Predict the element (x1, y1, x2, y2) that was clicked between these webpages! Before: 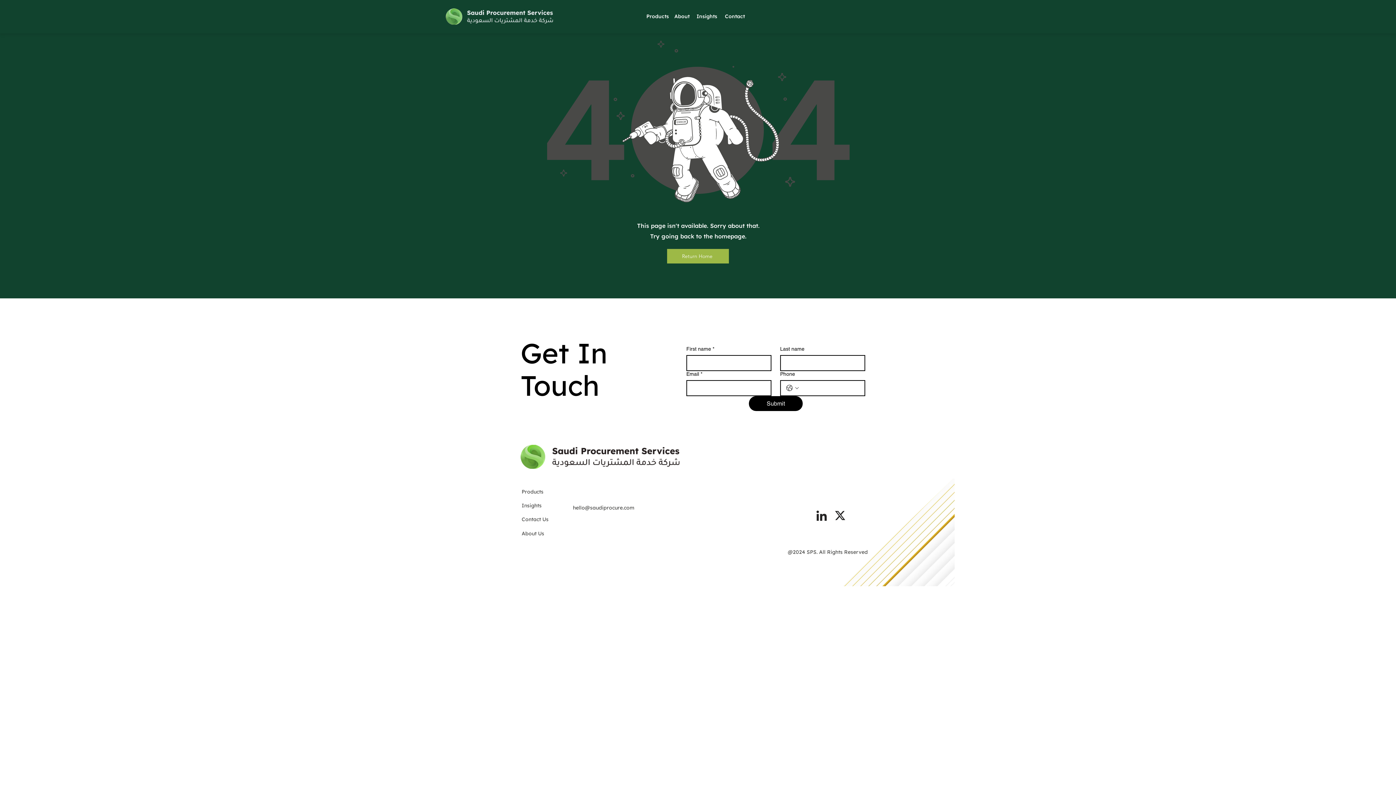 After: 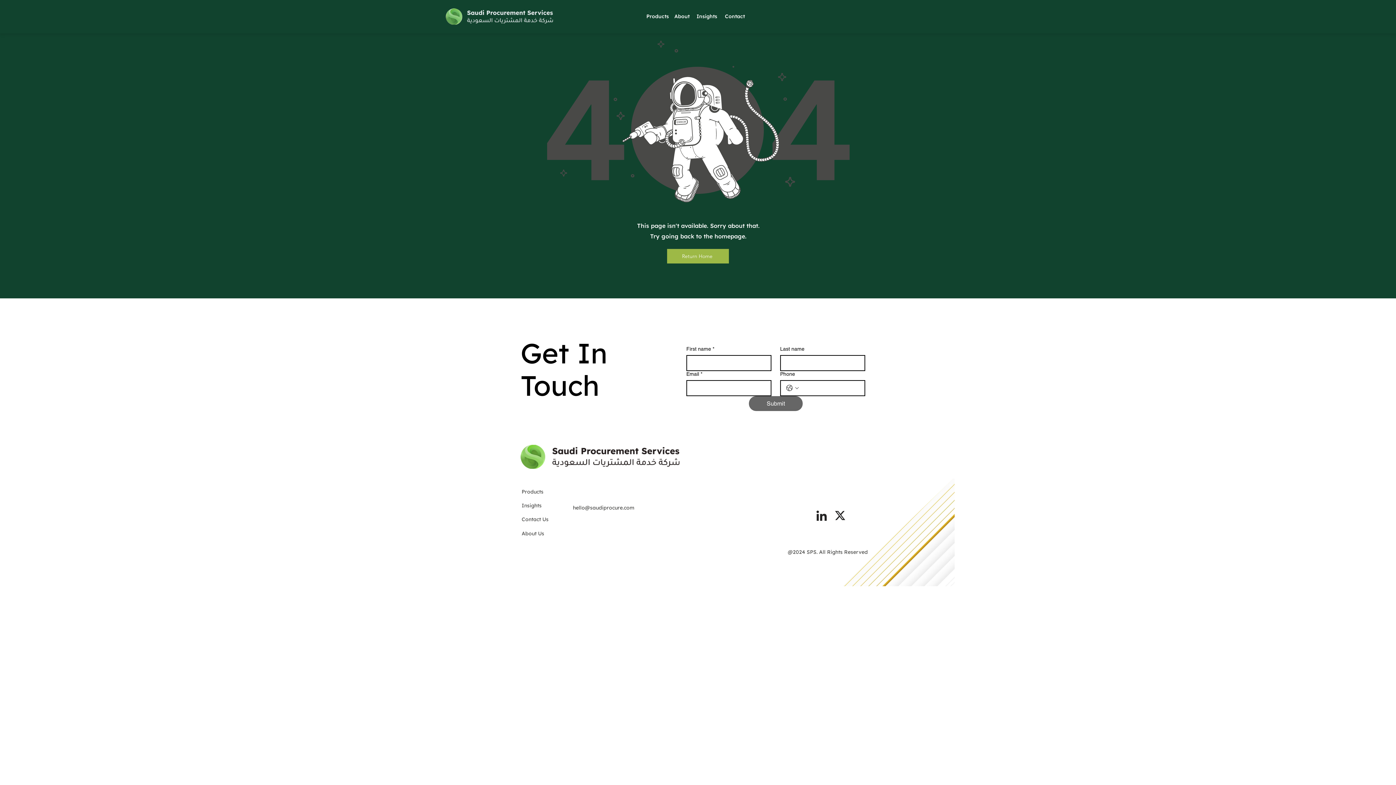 Action: label: Submit bbox: (749, 396, 802, 411)